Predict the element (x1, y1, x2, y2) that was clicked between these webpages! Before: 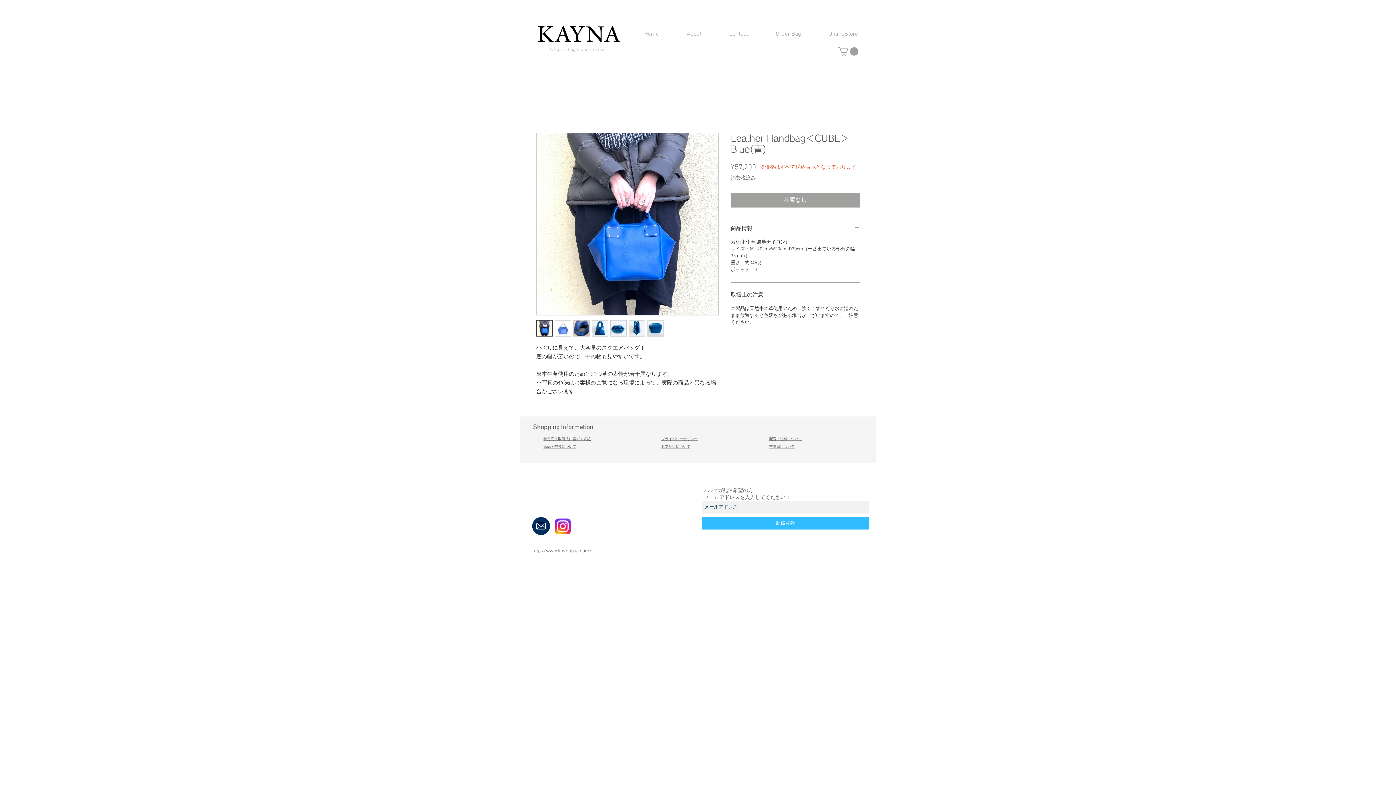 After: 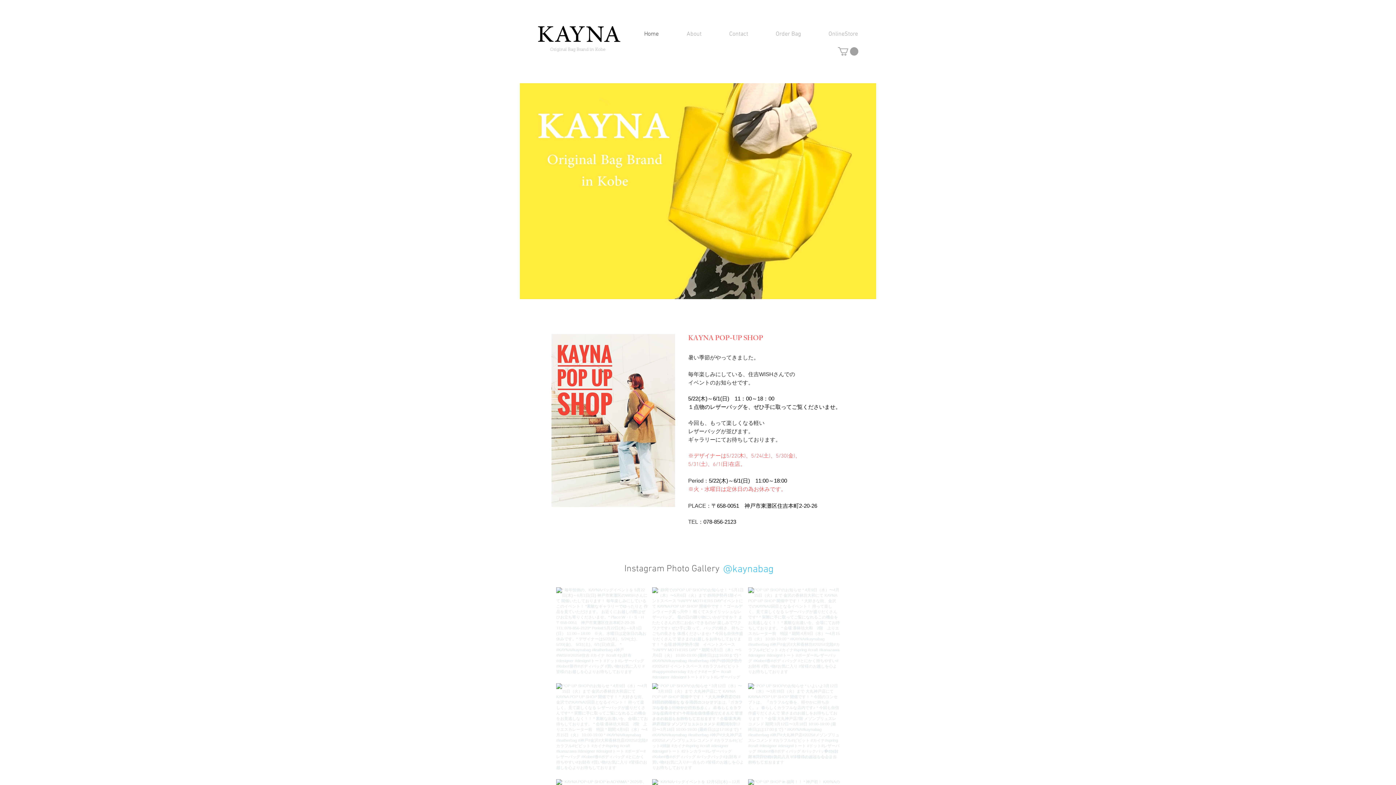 Action: bbox: (532, 548, 589, 554) label: http://www.kaynabag.com